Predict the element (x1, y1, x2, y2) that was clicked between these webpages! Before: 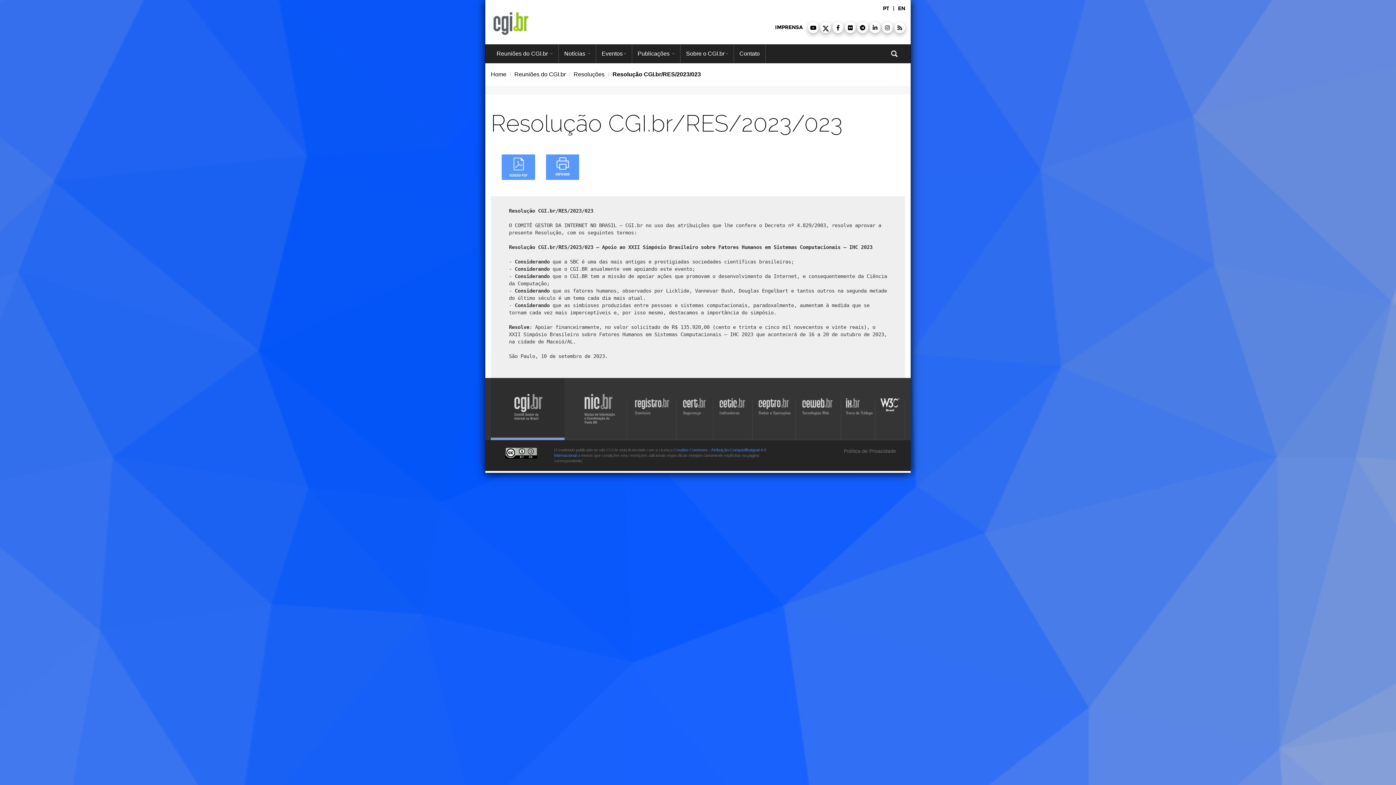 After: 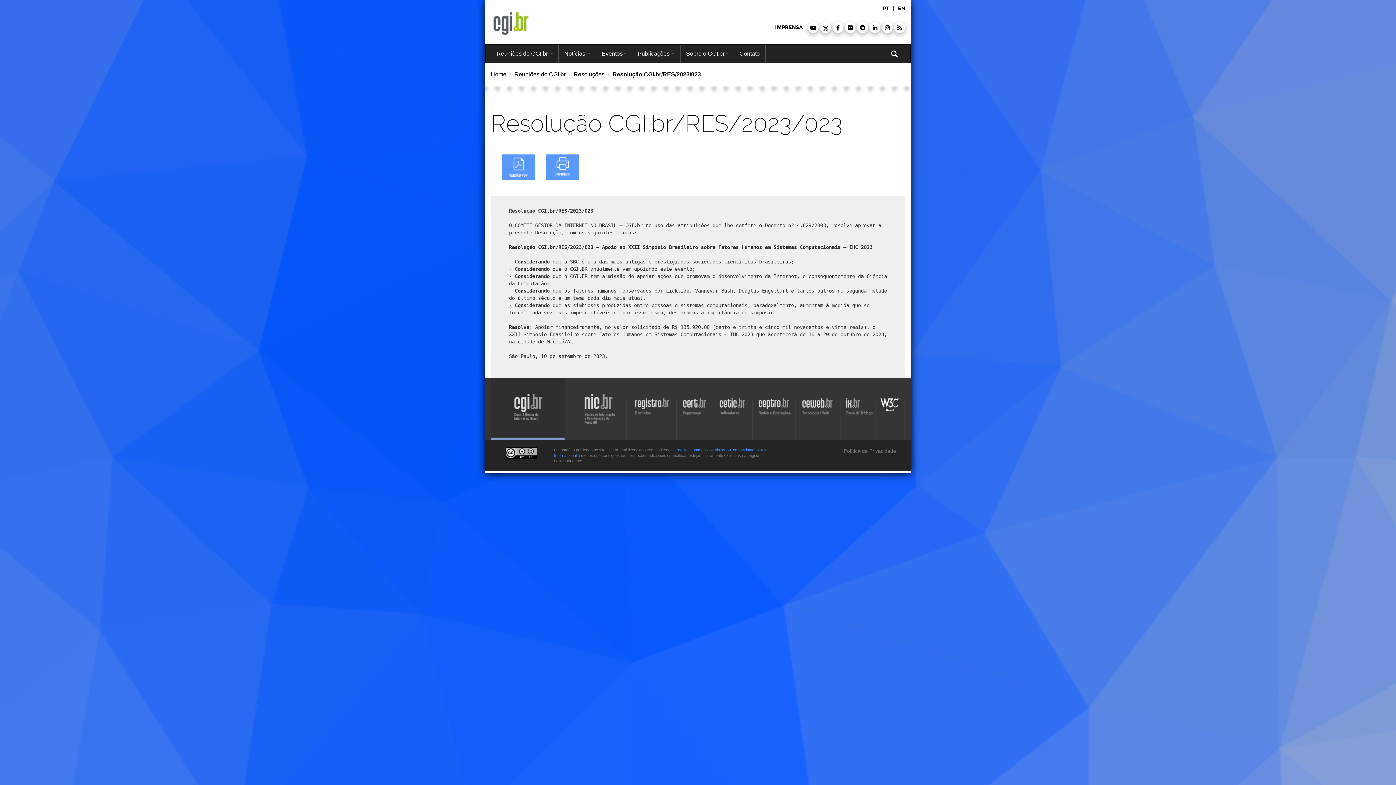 Action: bbox: (546, 154, 579, 179)